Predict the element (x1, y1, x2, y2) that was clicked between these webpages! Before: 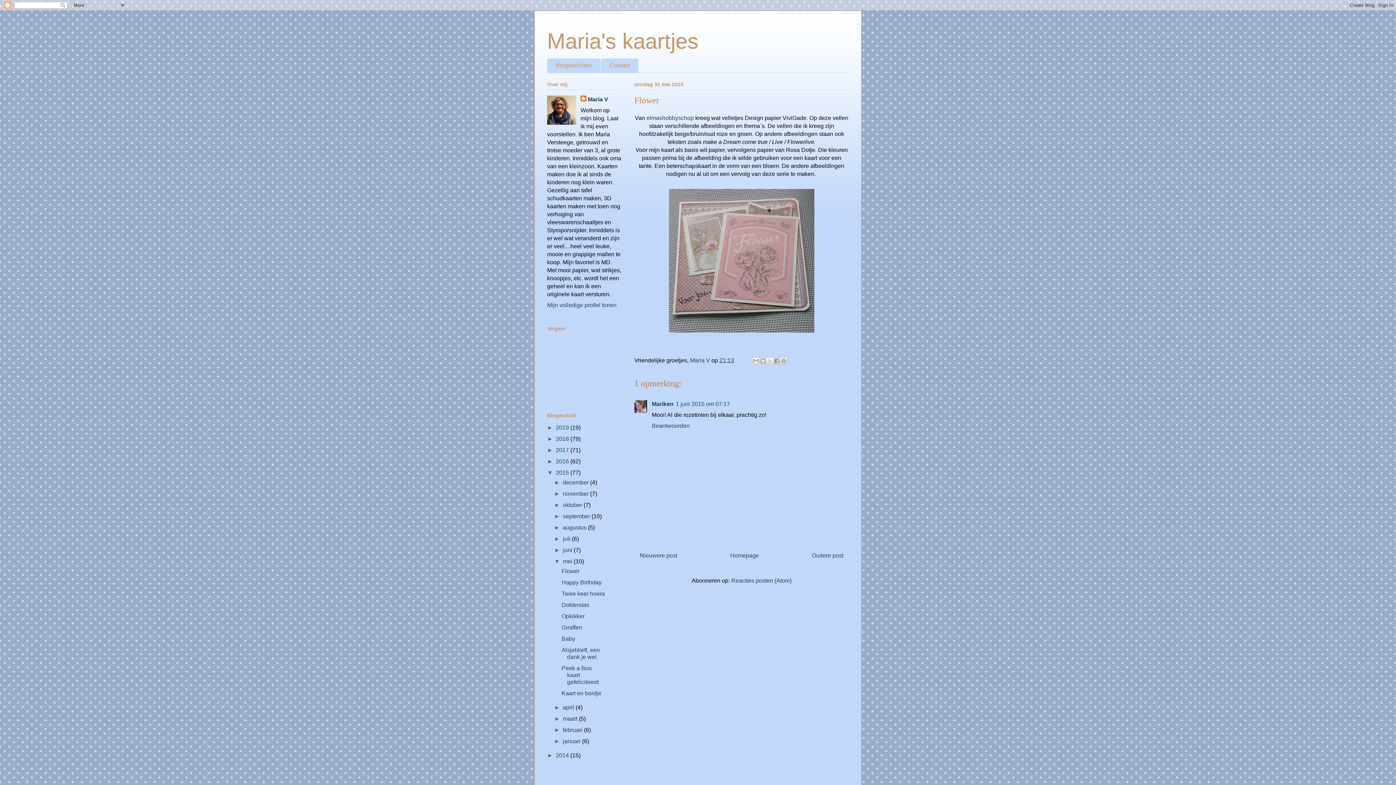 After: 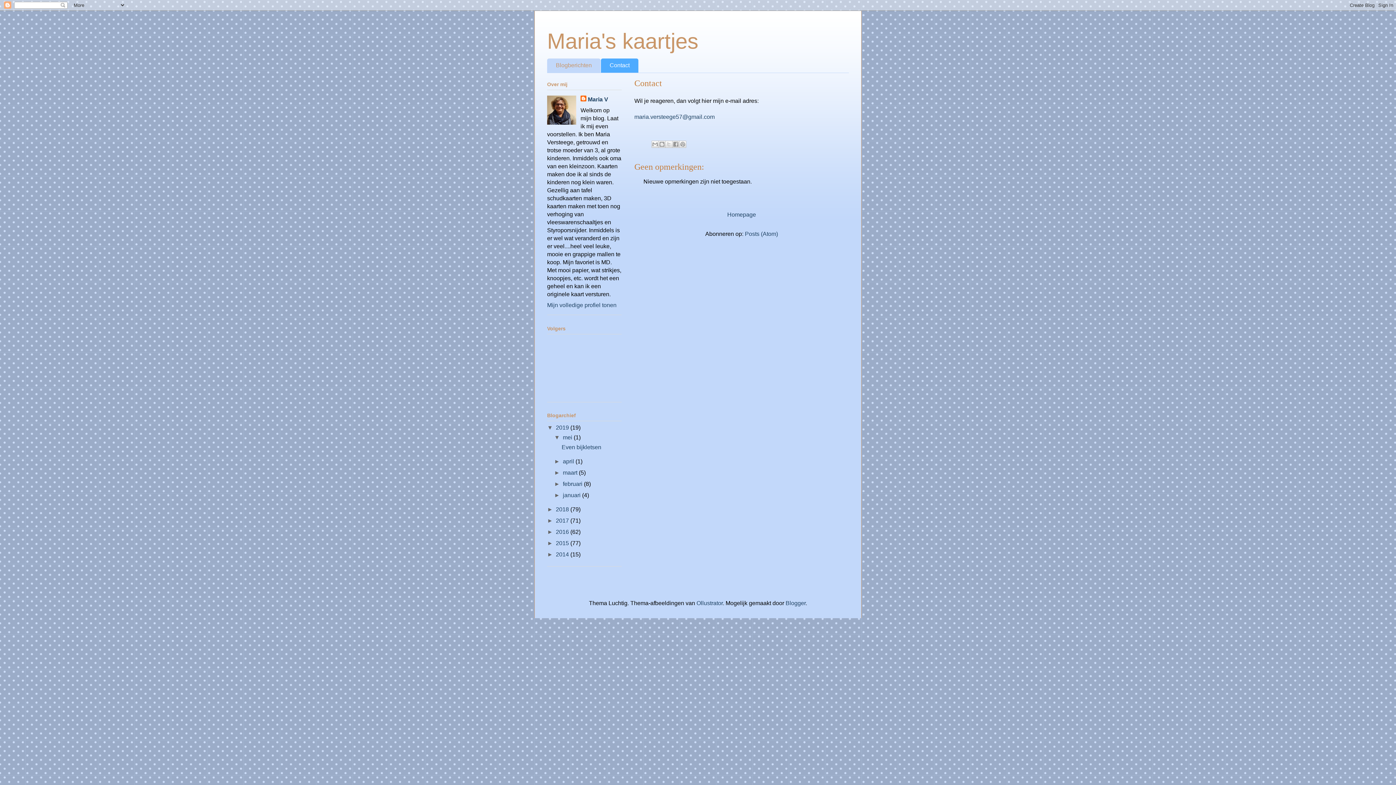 Action: bbox: (601, 58, 638, 72) label: Contact